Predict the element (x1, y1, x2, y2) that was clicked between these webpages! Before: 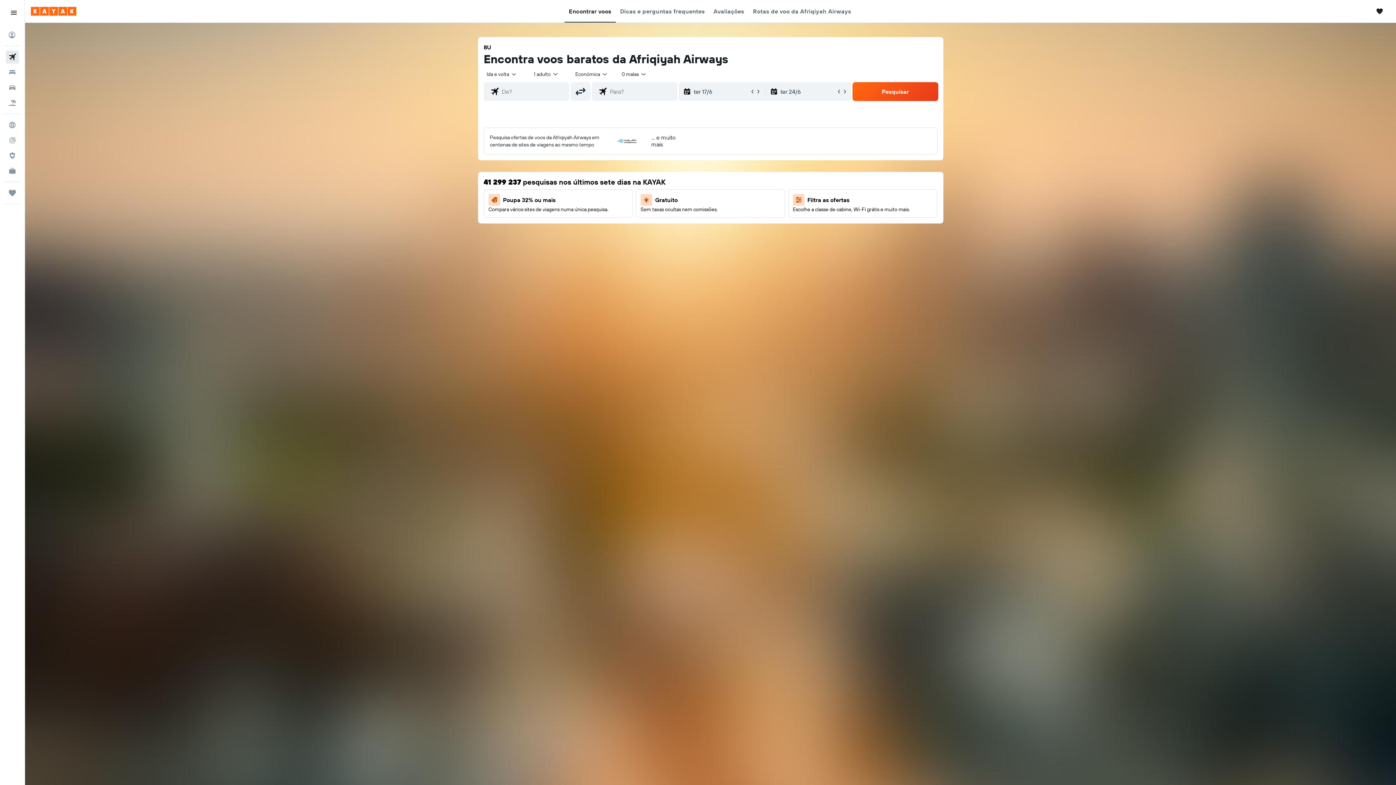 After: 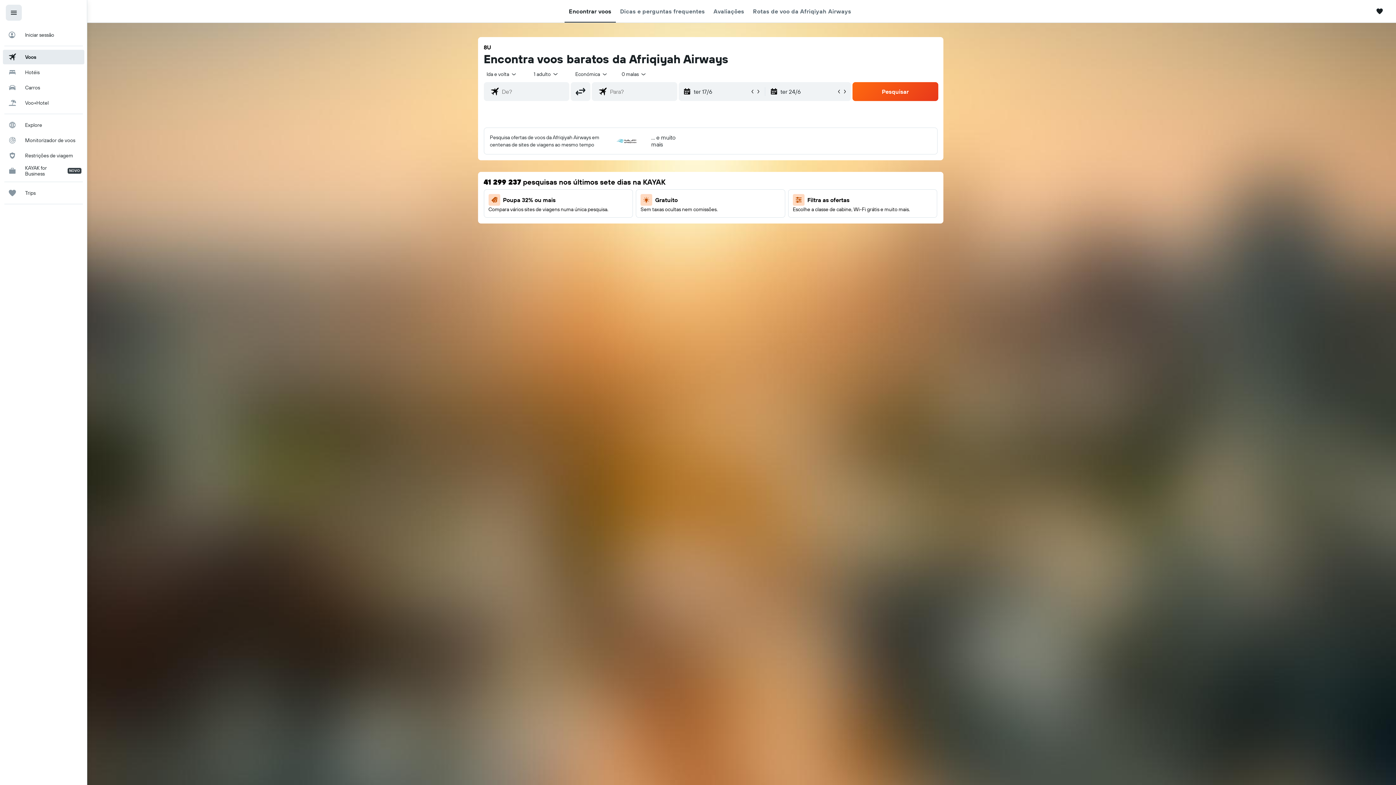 Action: bbox: (5, 4, 21, 20) label: Menu de navegação